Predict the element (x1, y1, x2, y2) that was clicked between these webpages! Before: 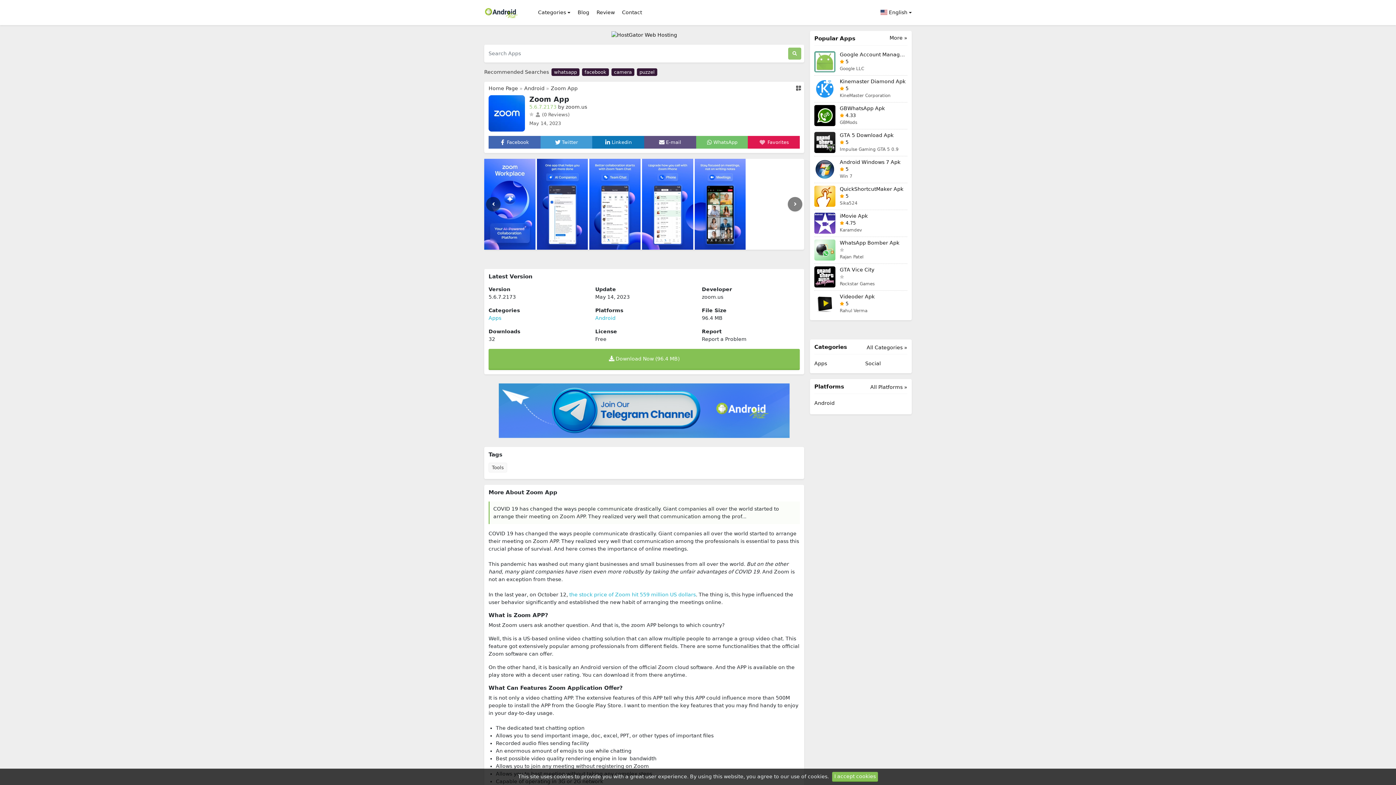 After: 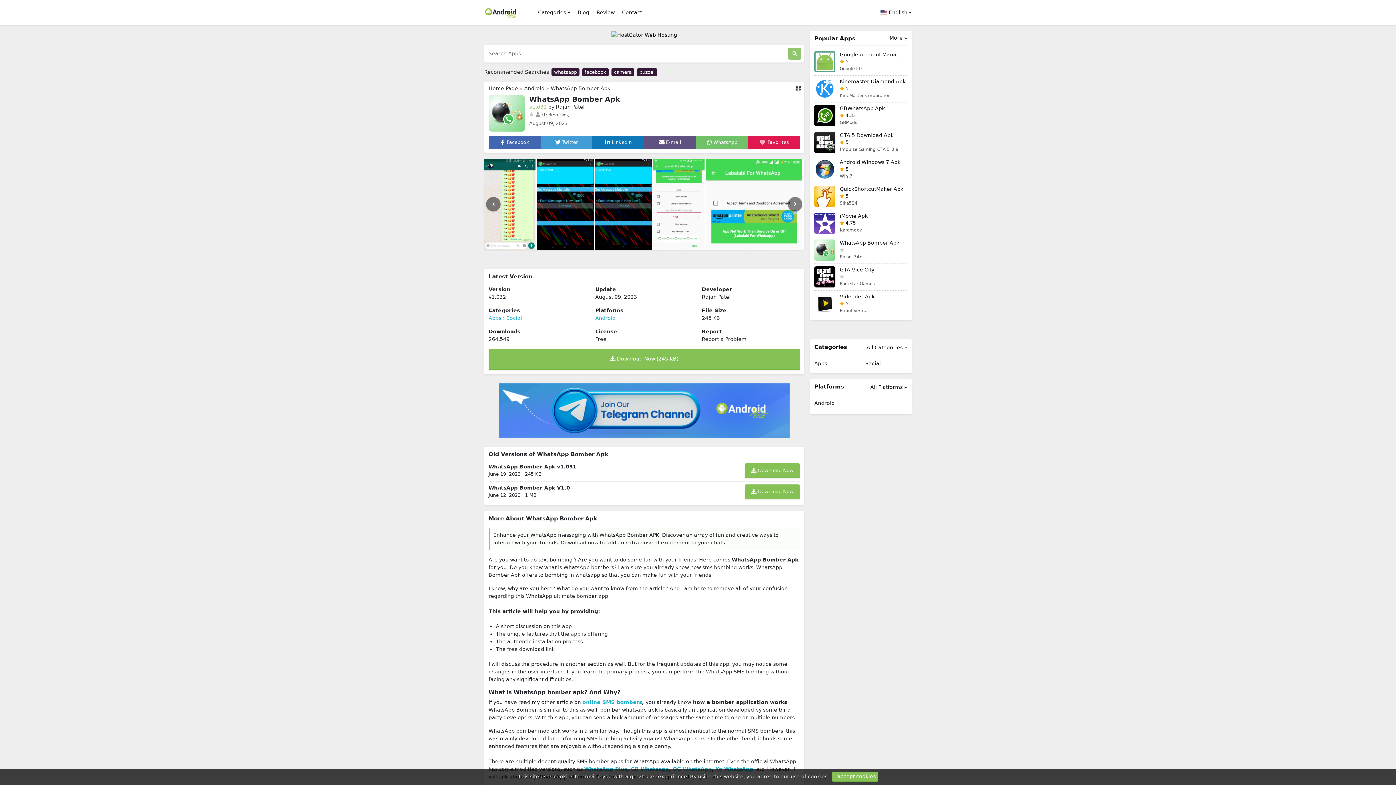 Action: label: WhatsApp Bomber Apk
Rajan Patel bbox: (814, 239, 907, 260)